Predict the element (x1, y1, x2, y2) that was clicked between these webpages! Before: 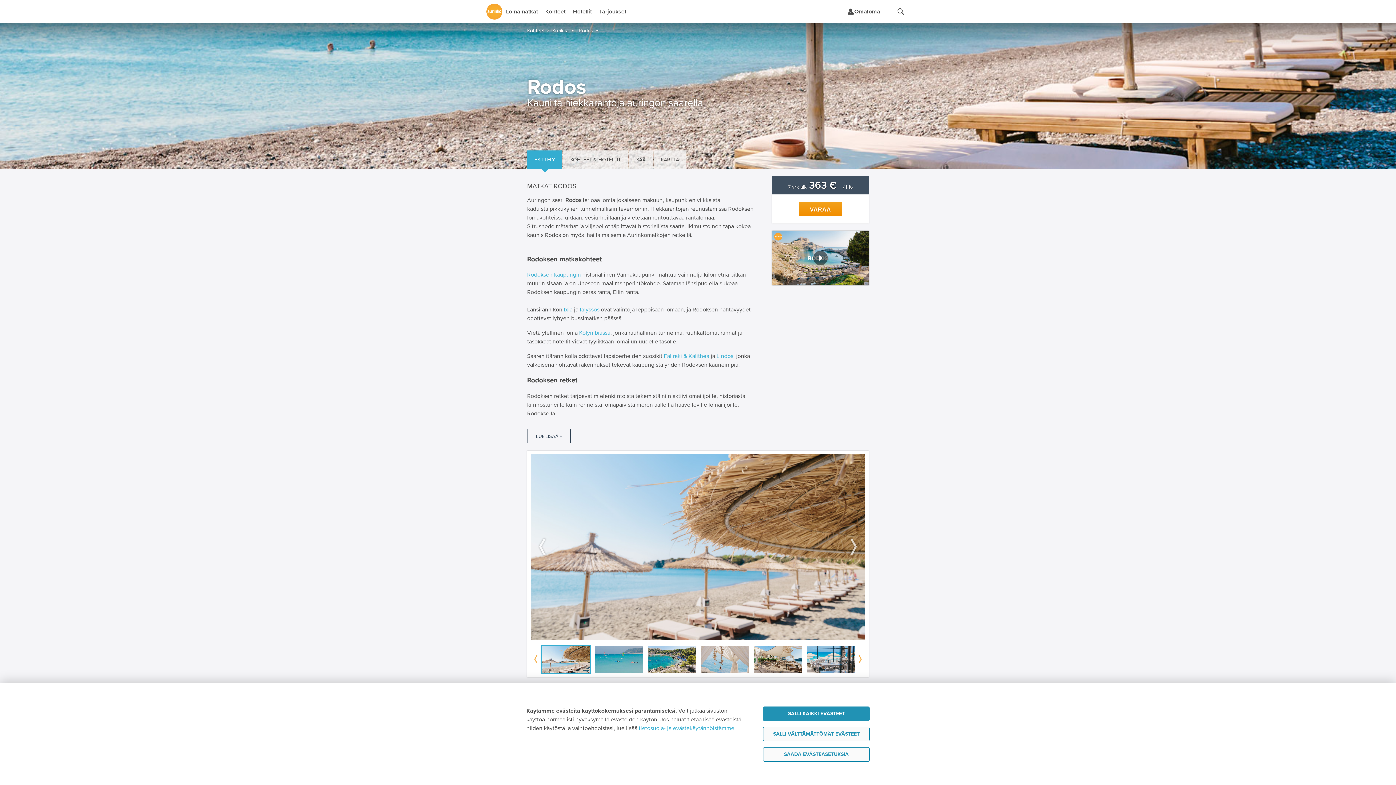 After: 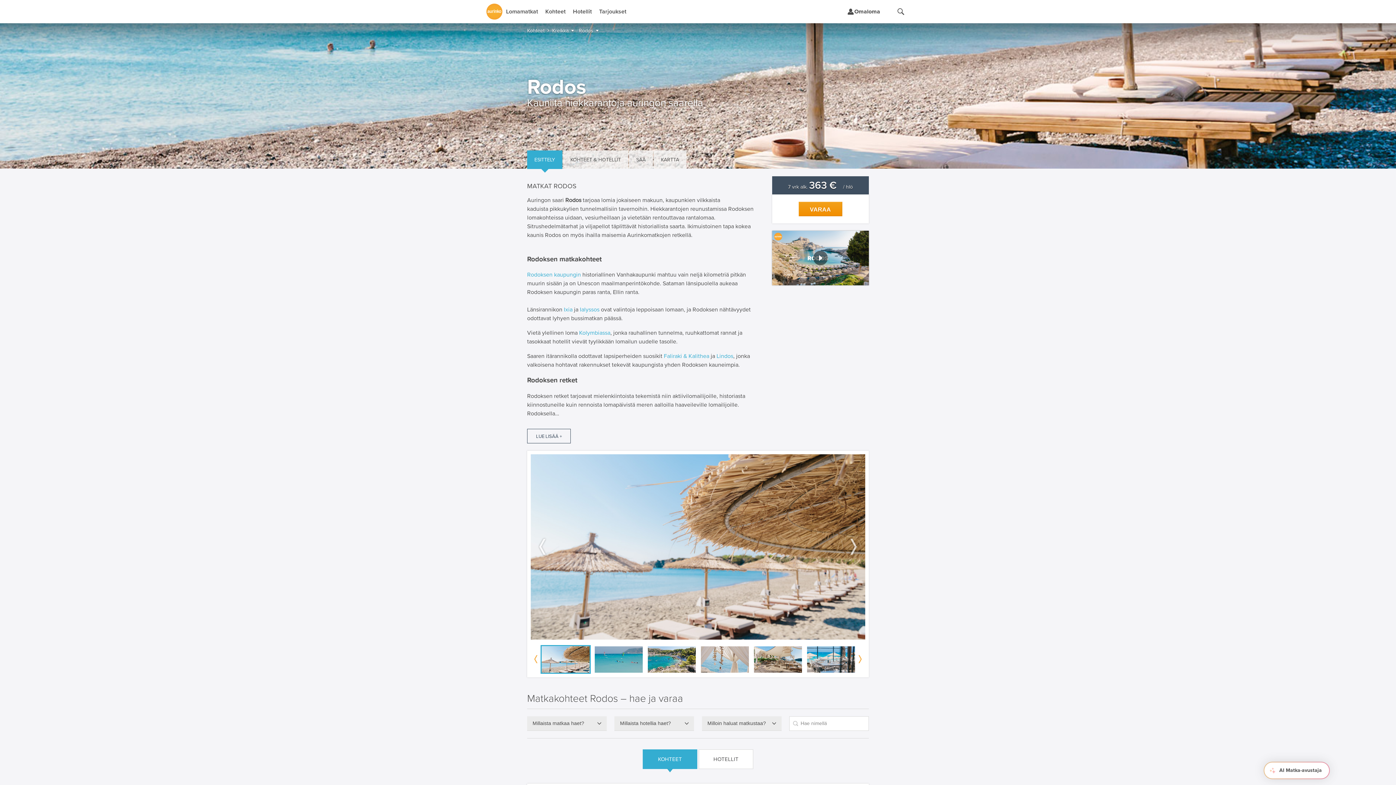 Action: bbox: (763, 727, 869, 741) label: SALLI VÄLTTÄMÄTTÖMÄT EVÄSTEET